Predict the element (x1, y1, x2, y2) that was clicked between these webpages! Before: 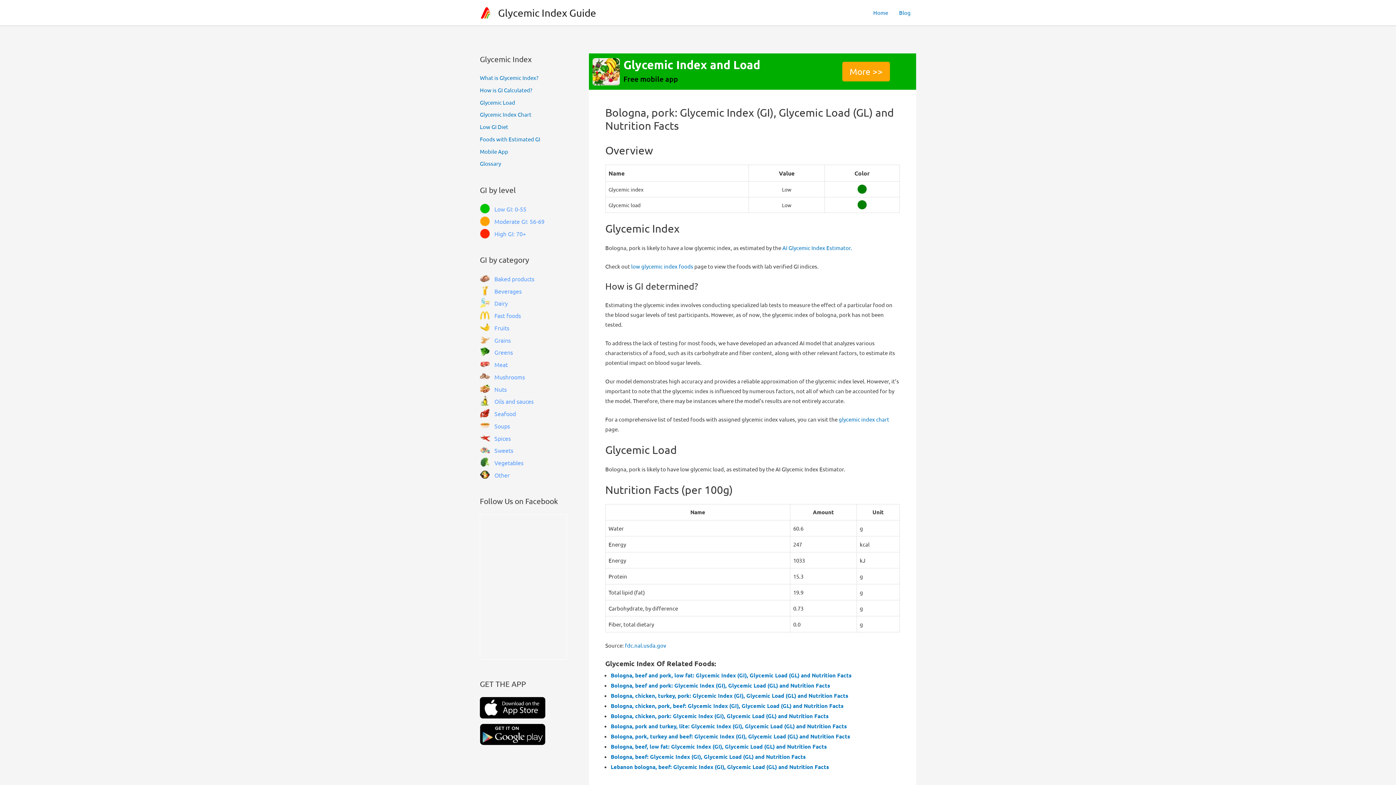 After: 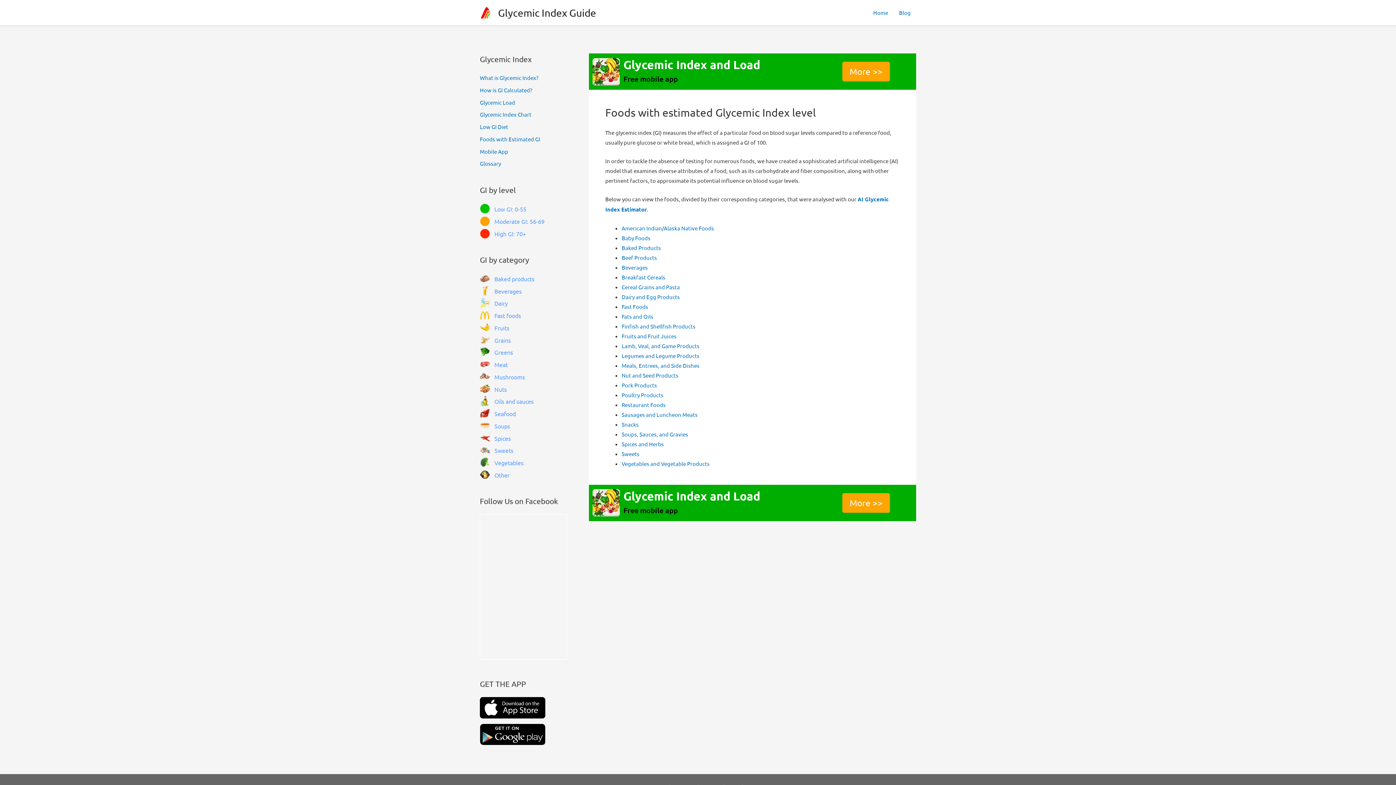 Action: bbox: (480, 135, 540, 142) label: Foods with Estimated GI